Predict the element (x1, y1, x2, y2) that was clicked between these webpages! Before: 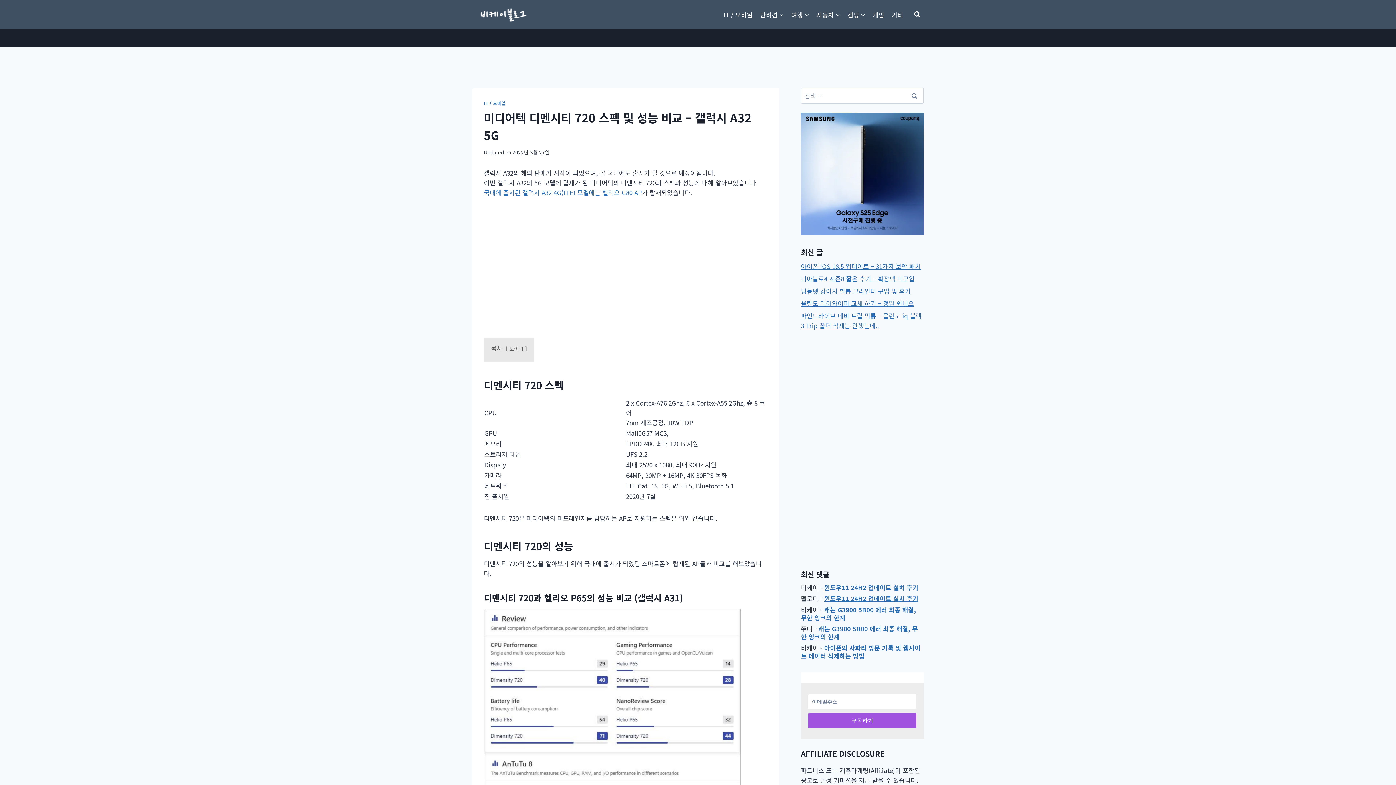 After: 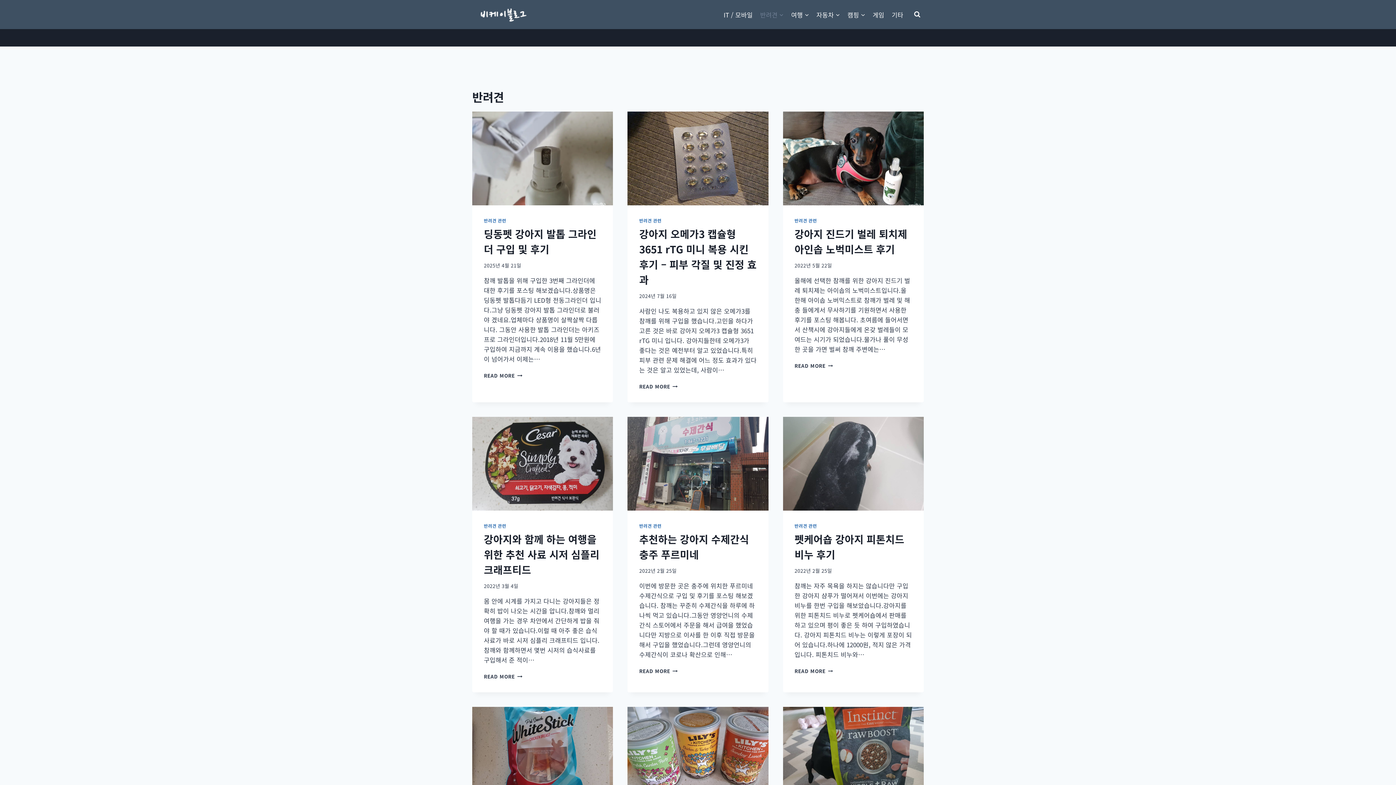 Action: label: 반려견 bbox: (756, 5, 787, 23)